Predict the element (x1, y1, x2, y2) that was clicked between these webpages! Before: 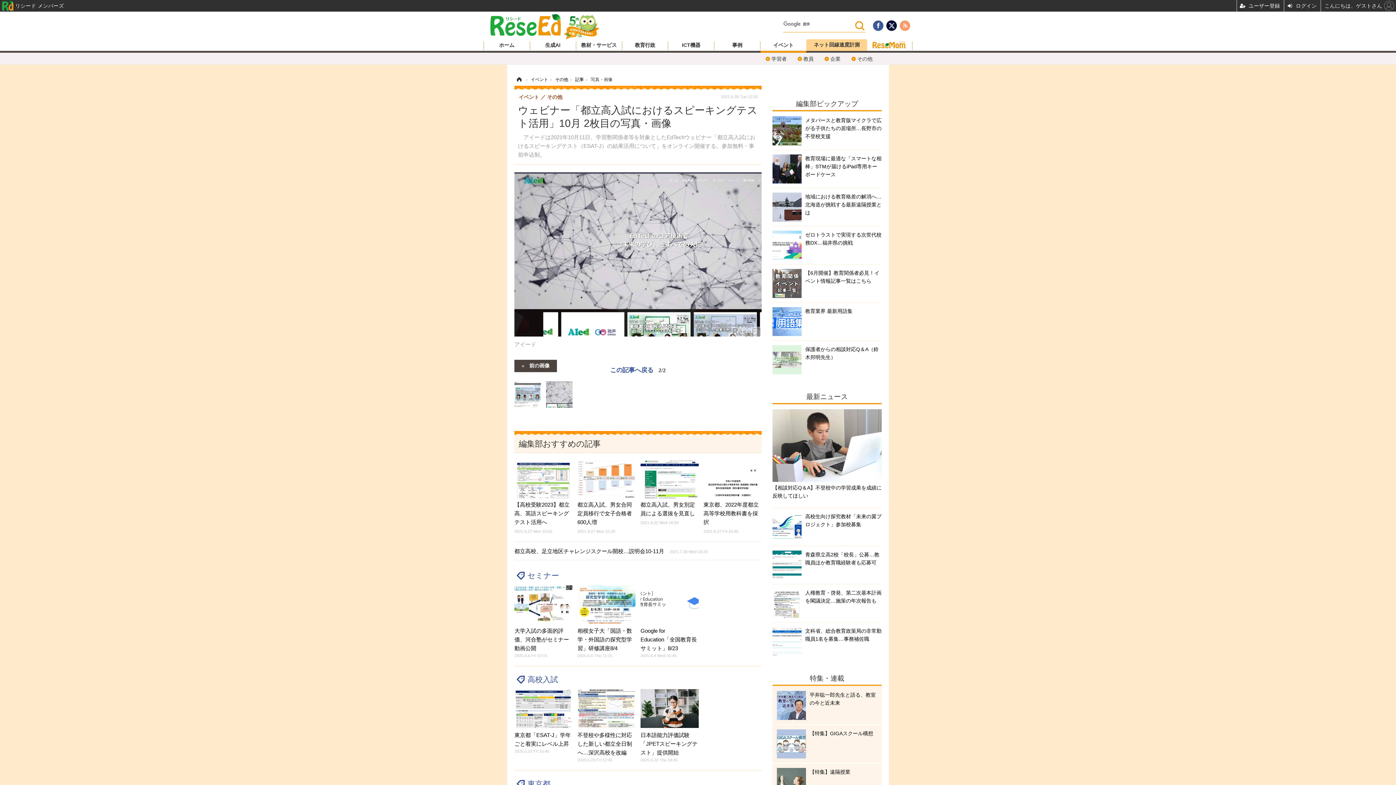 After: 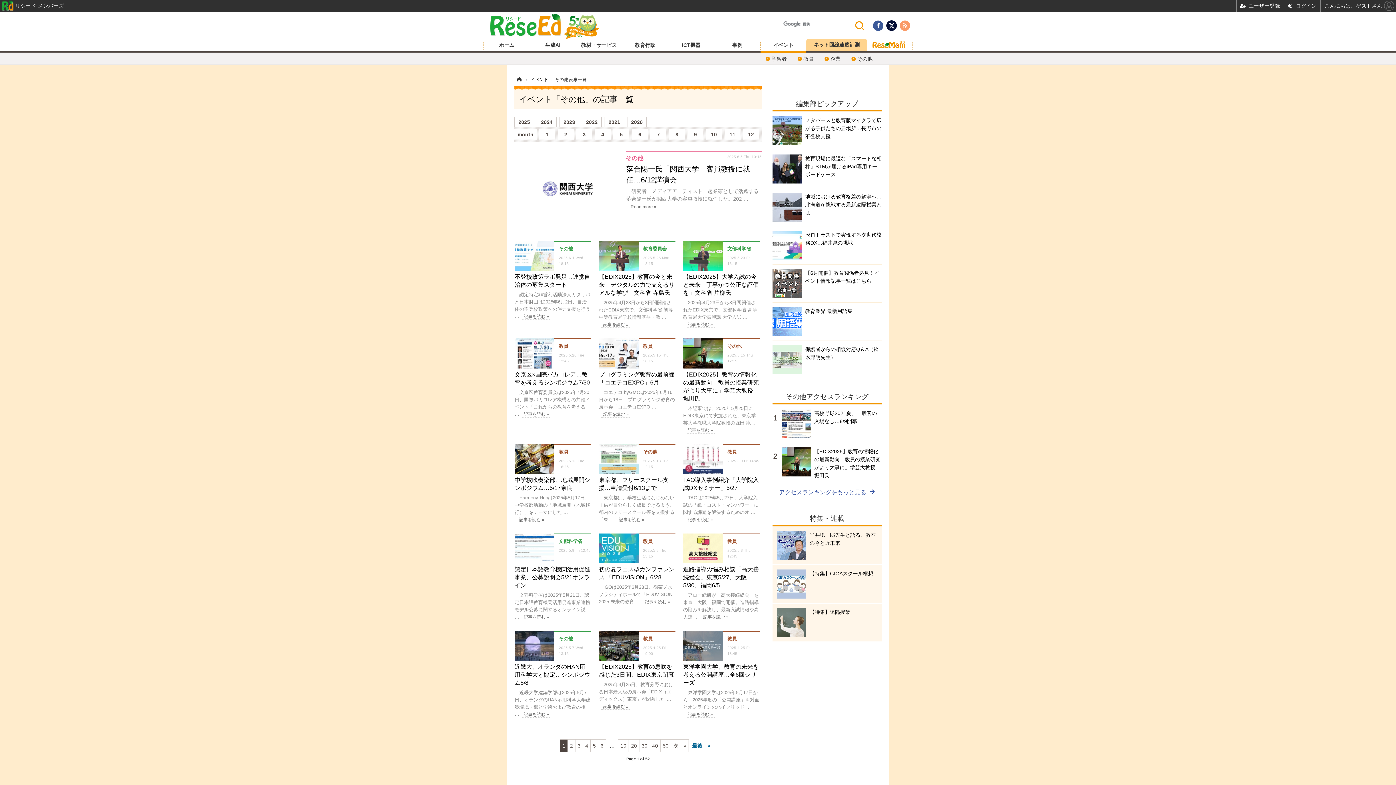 Action: bbox: (846, 53, 878, 61) label: その他